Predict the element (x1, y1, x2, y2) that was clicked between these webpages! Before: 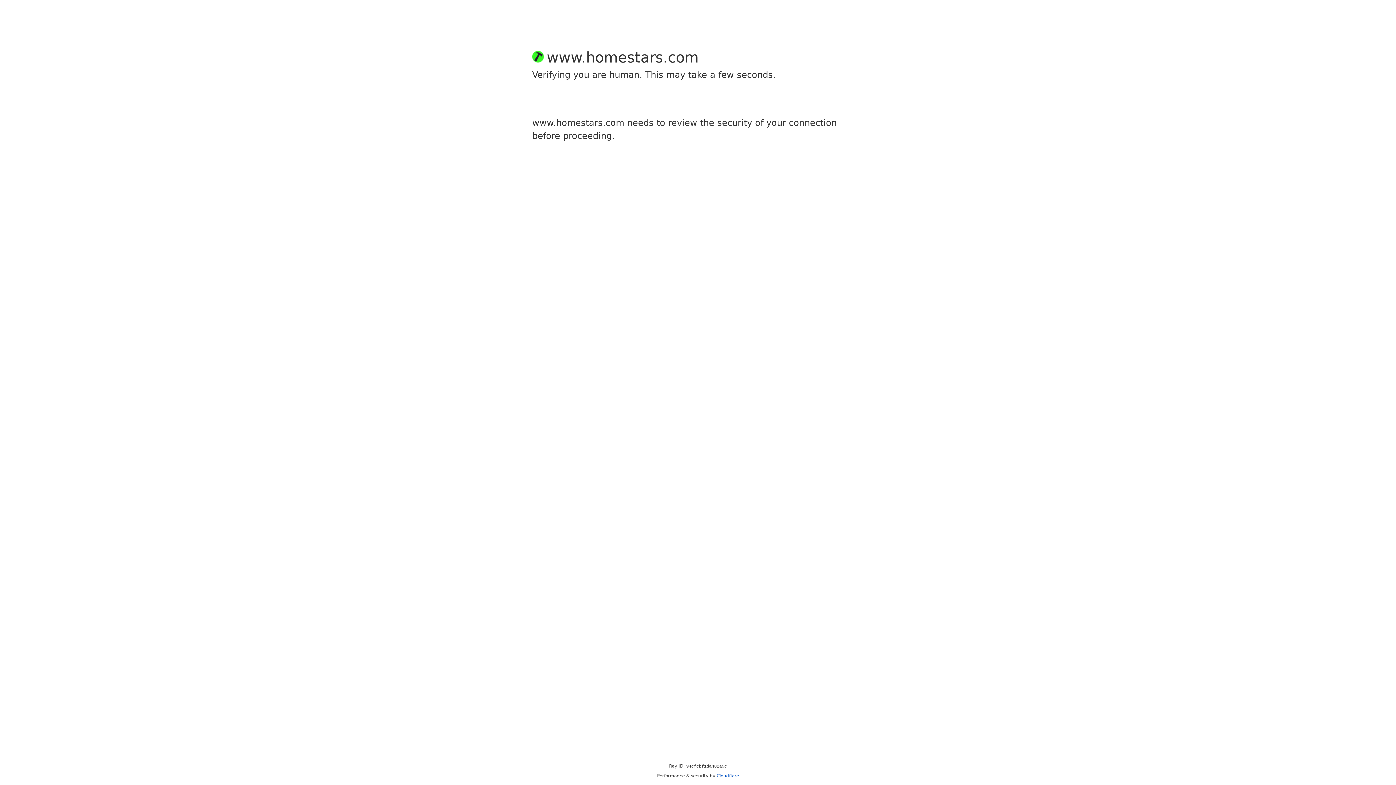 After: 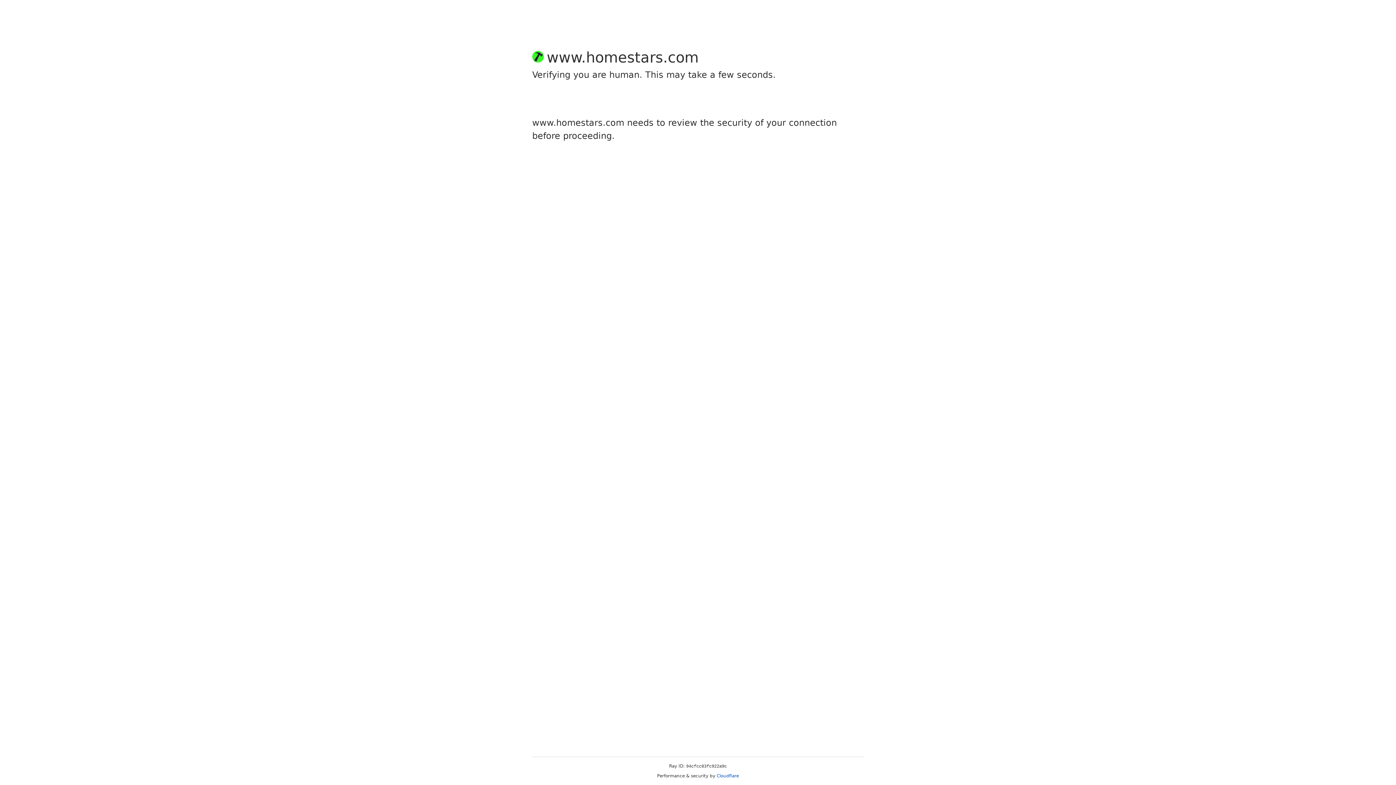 Action: label: Cloudflare bbox: (716, 773, 739, 778)